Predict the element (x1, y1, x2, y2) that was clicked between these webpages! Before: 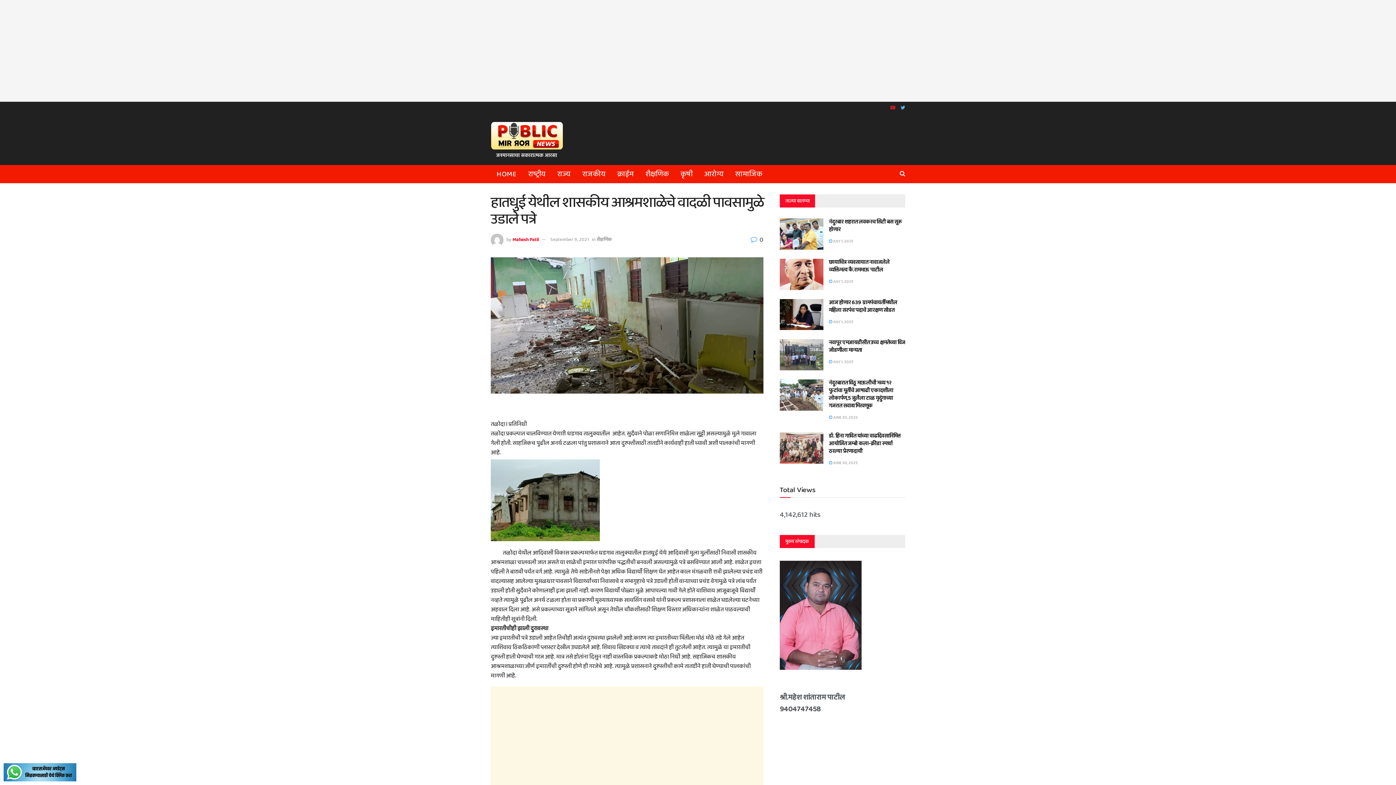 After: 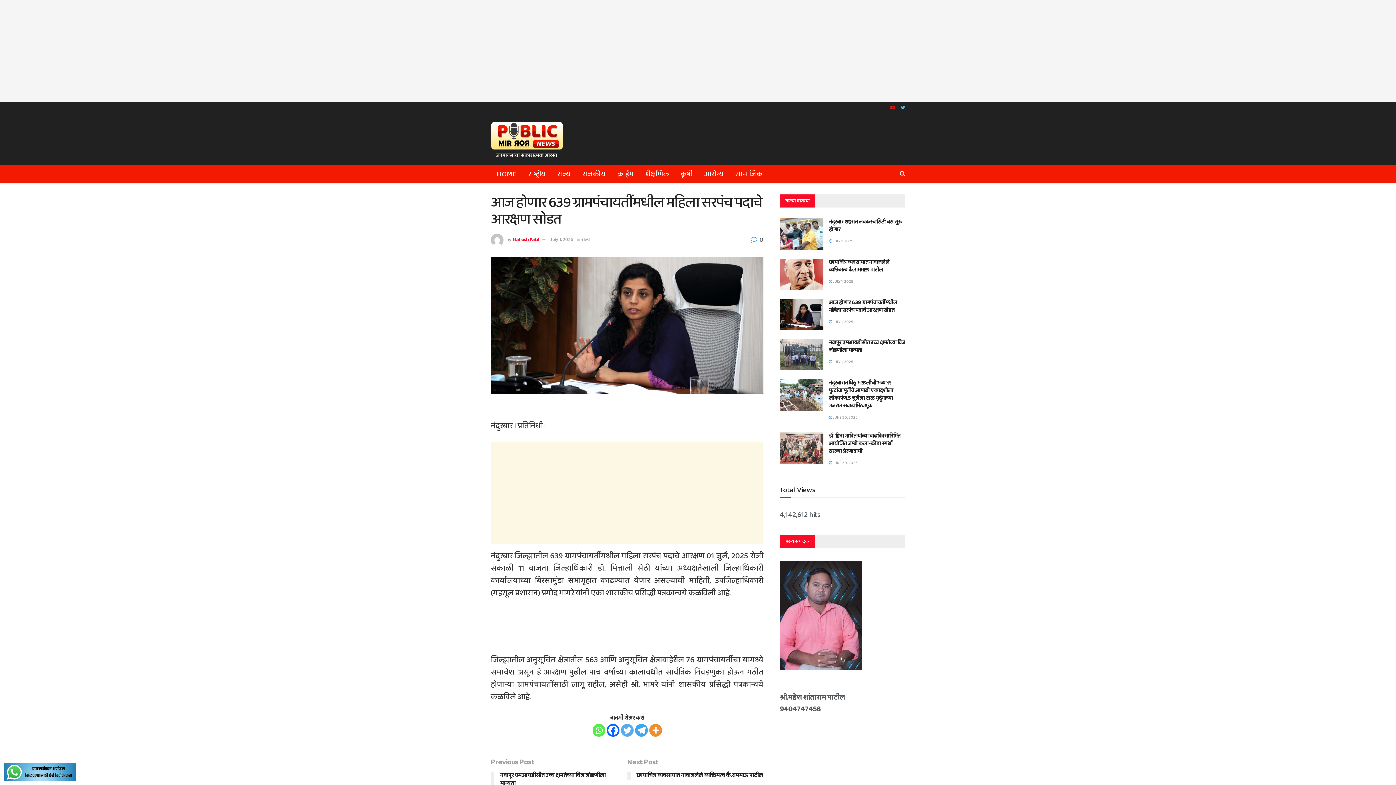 Action: bbox: (780, 299, 823, 330)